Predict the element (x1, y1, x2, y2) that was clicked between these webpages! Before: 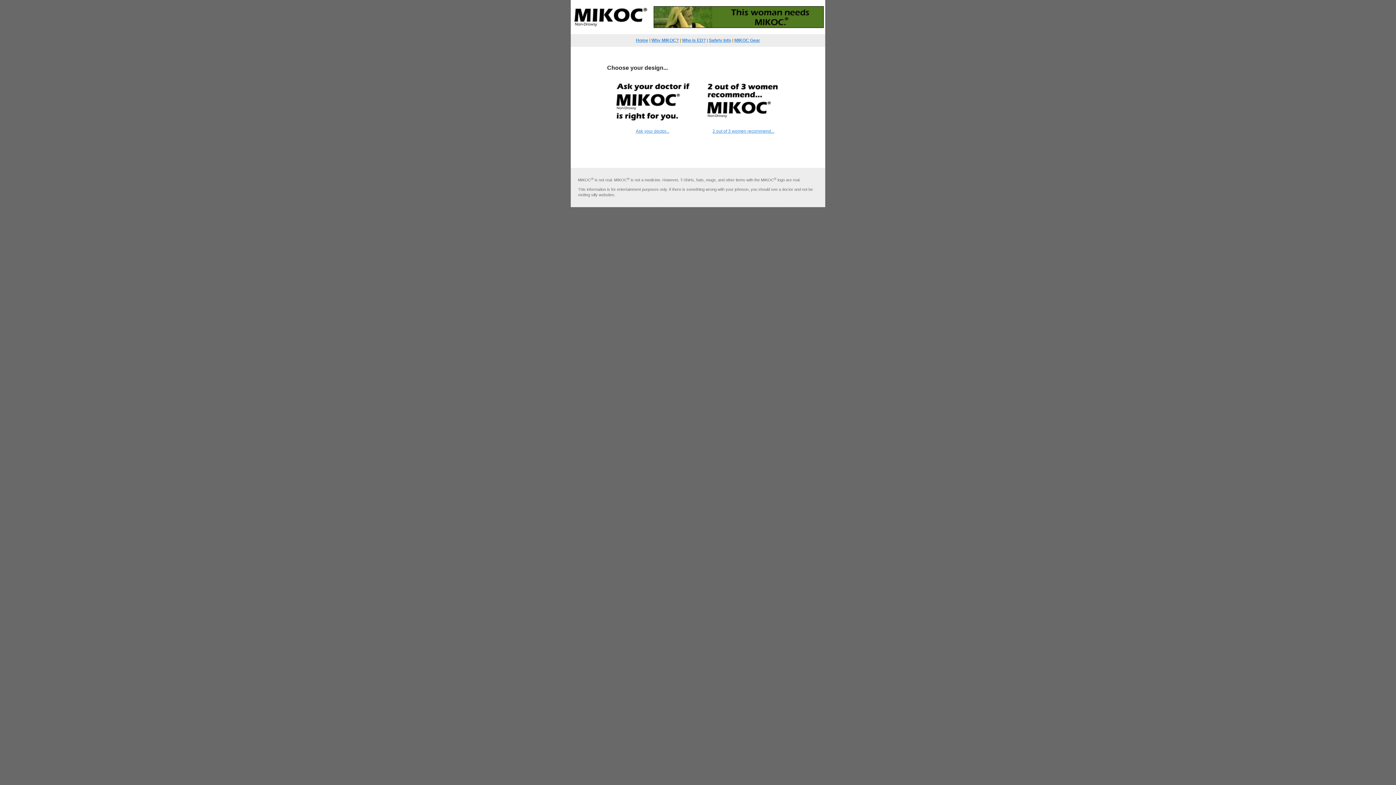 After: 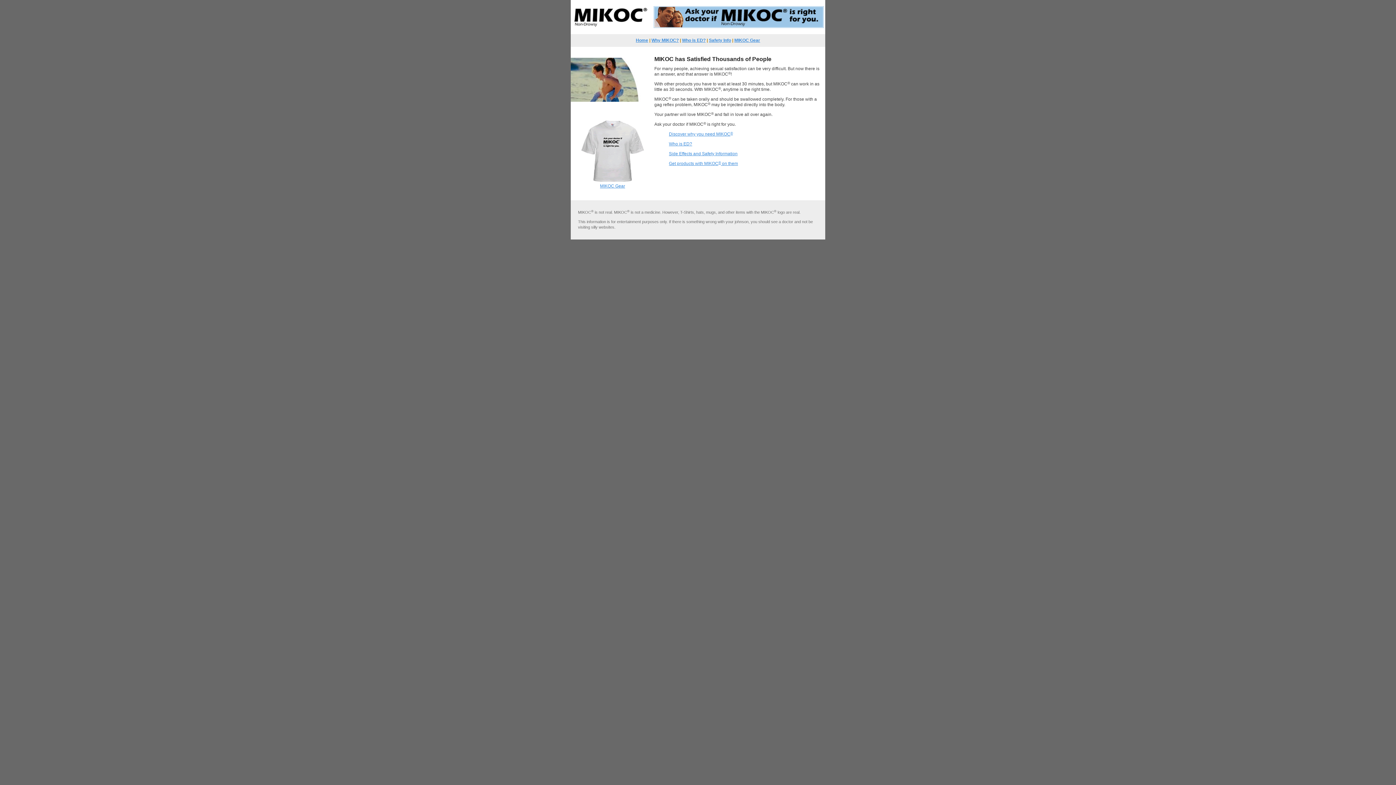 Action: bbox: (636, 37, 648, 42) label: Home